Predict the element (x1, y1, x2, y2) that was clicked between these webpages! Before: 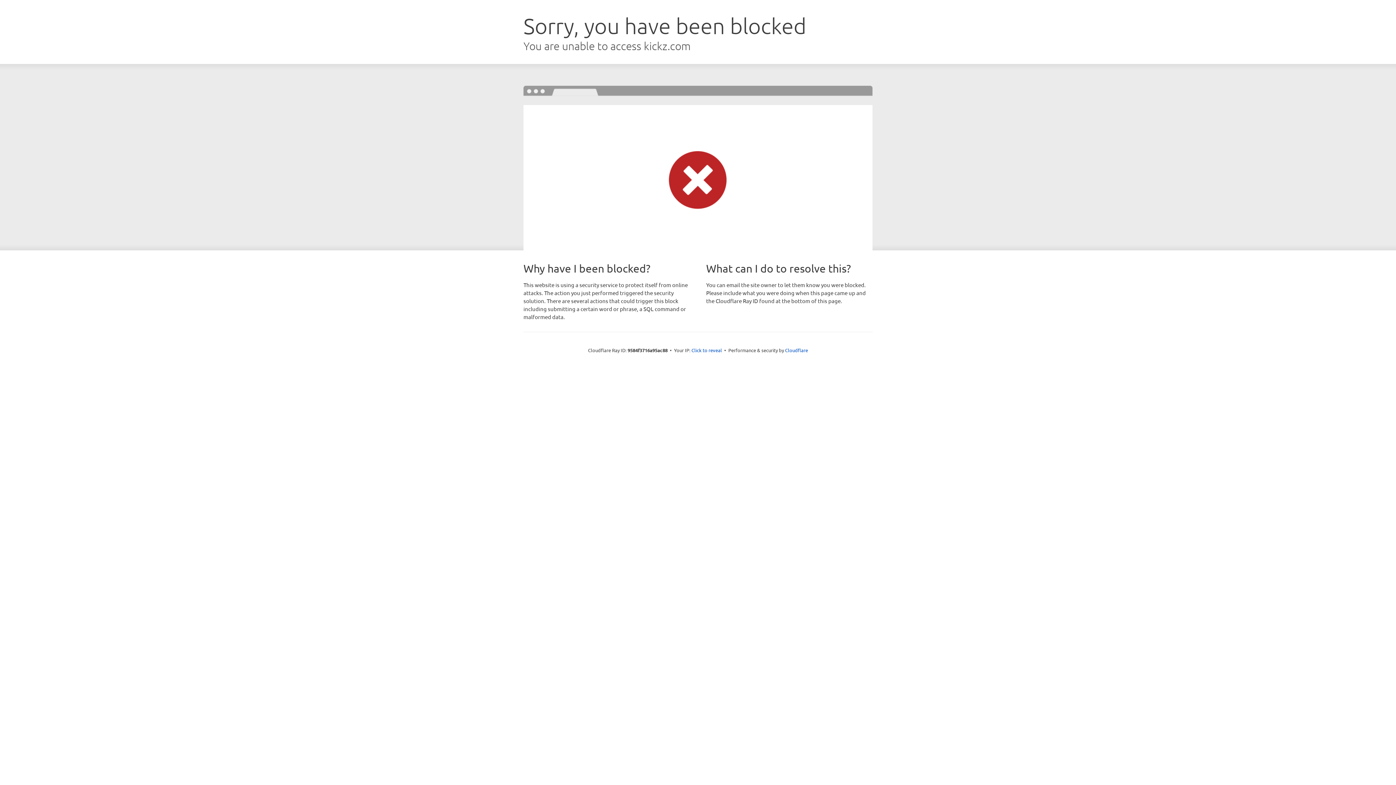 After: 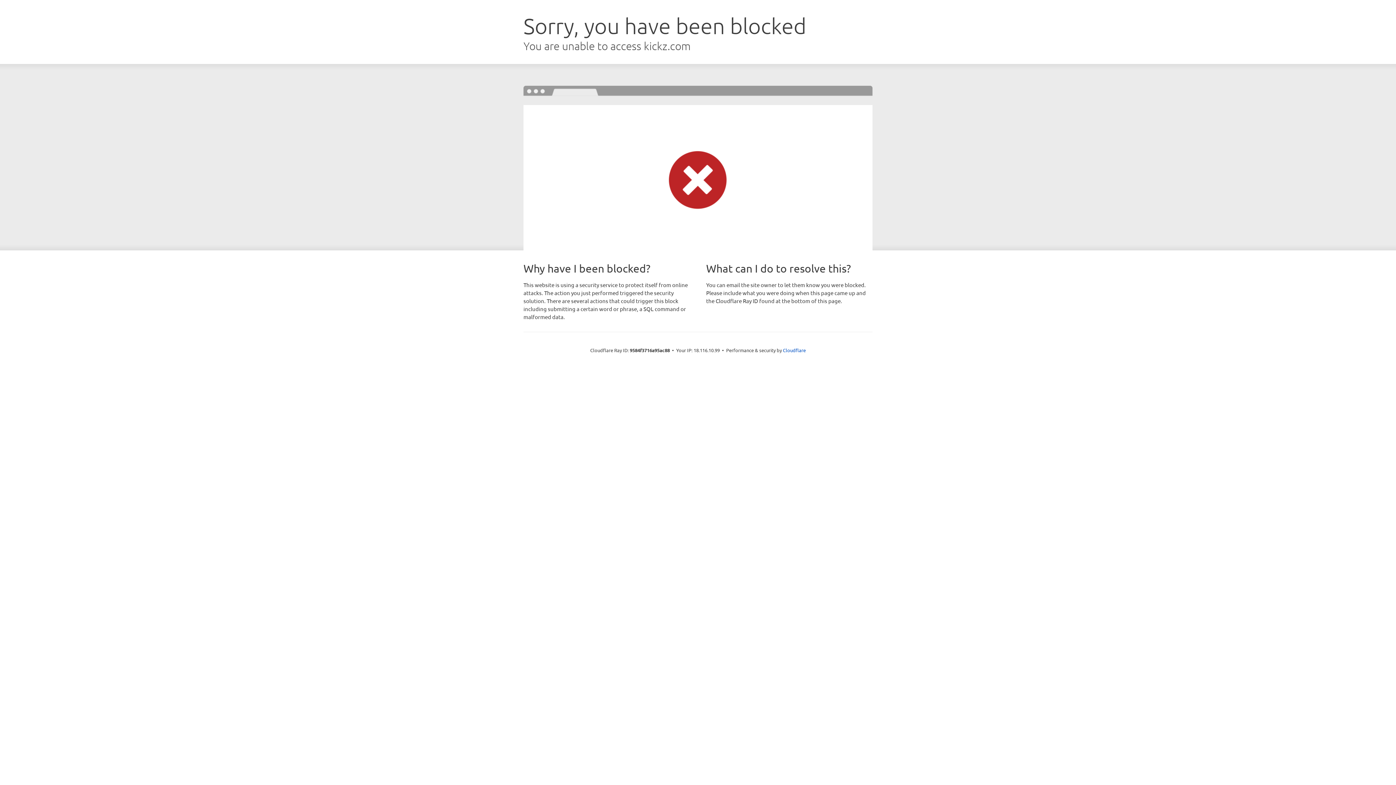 Action: bbox: (691, 346, 722, 353) label: Click to reveal